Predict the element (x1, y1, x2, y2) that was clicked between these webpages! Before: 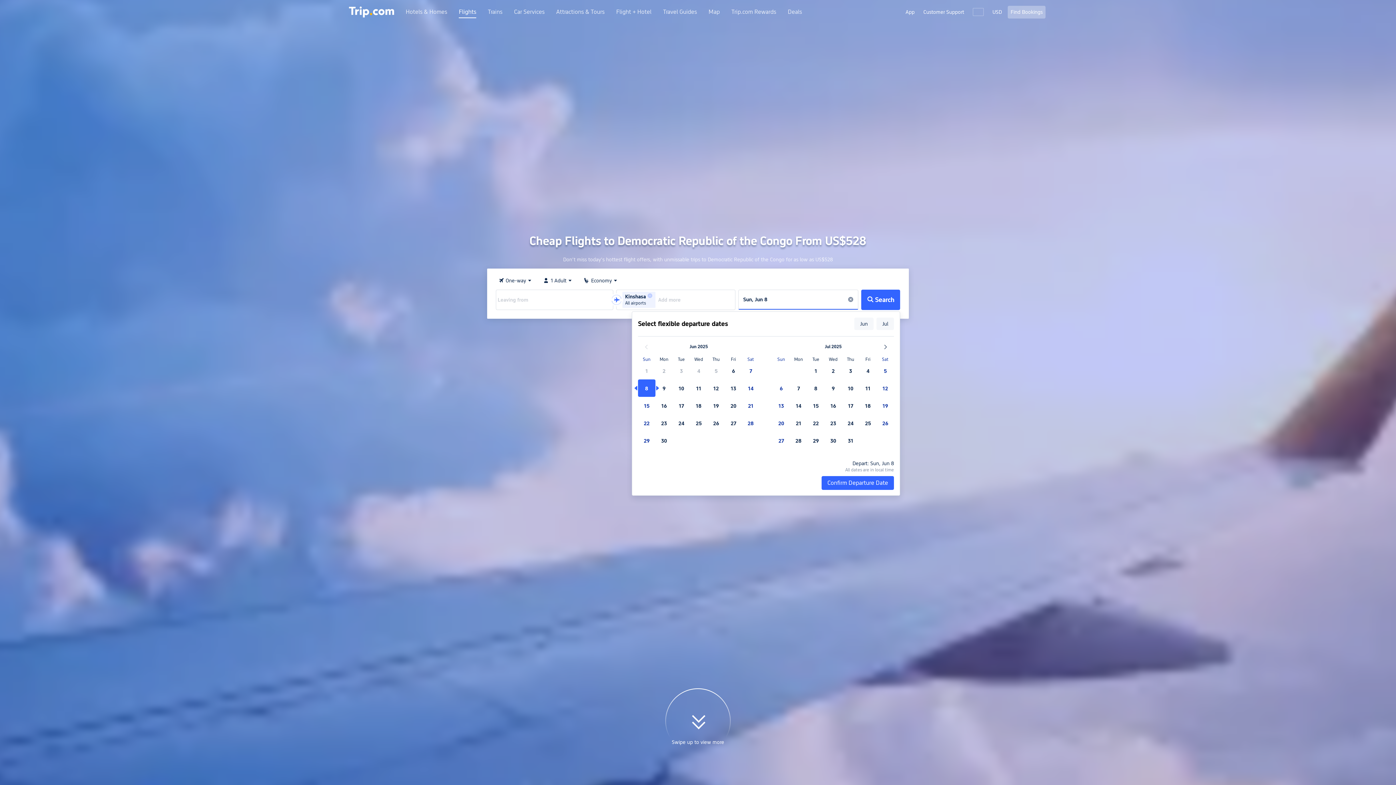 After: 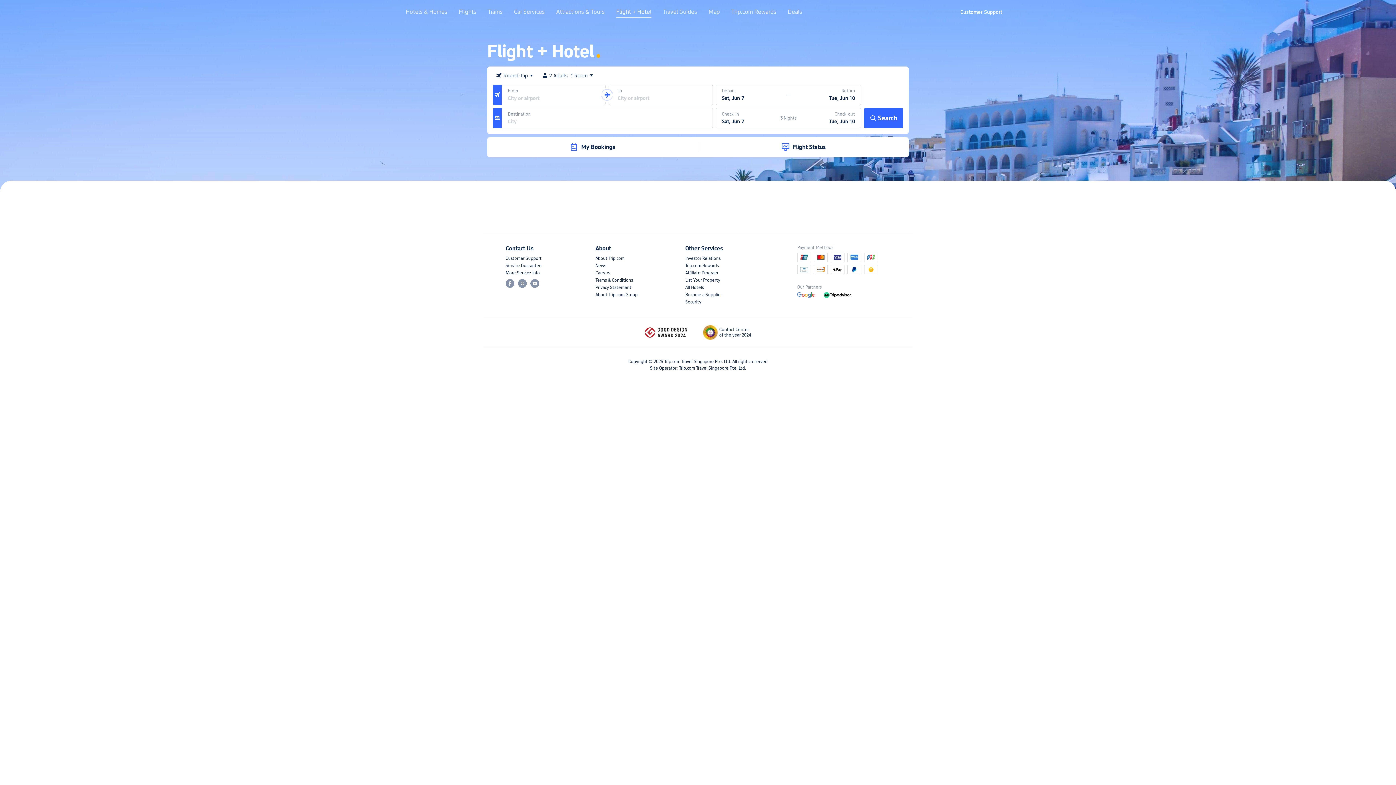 Action: label: Flight + Hotel bbox: (616, 8, 651, 21)